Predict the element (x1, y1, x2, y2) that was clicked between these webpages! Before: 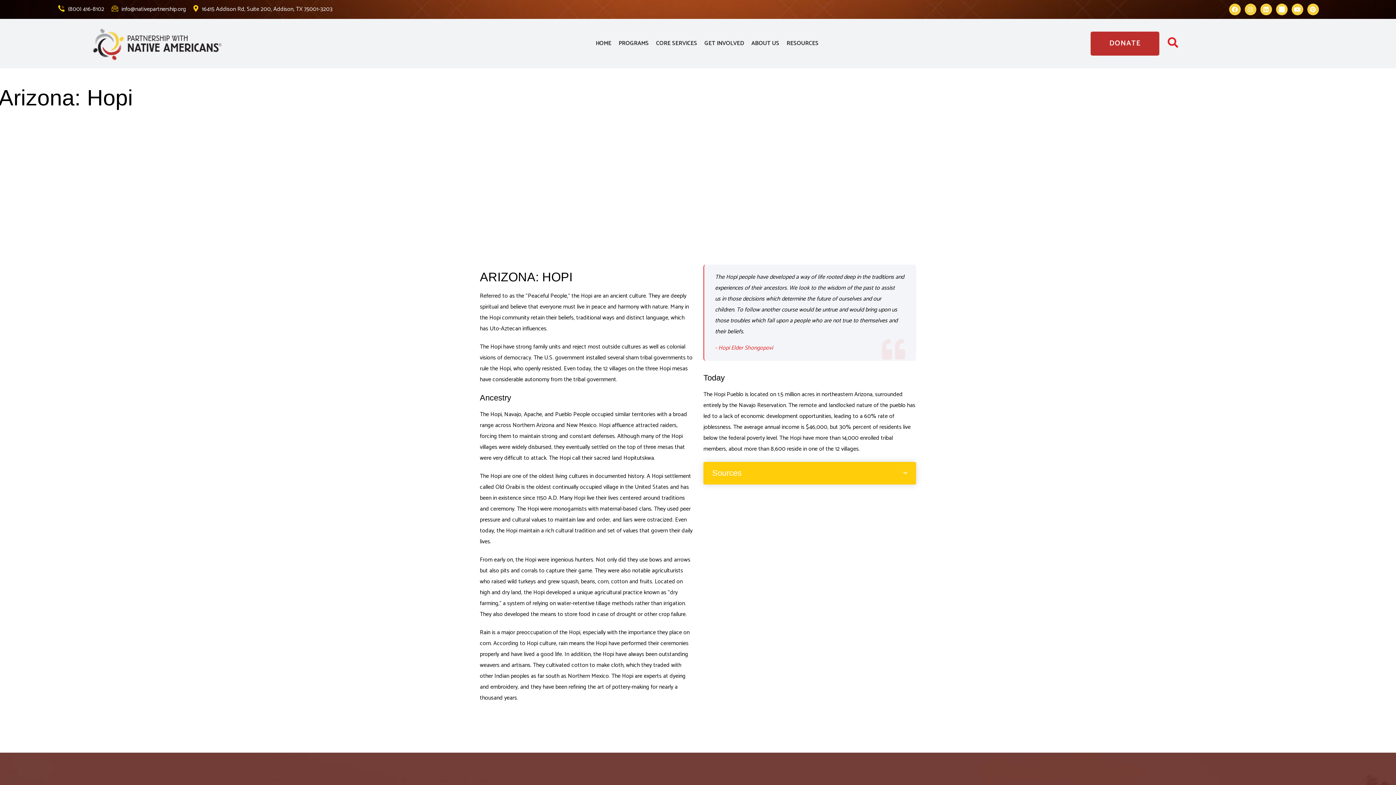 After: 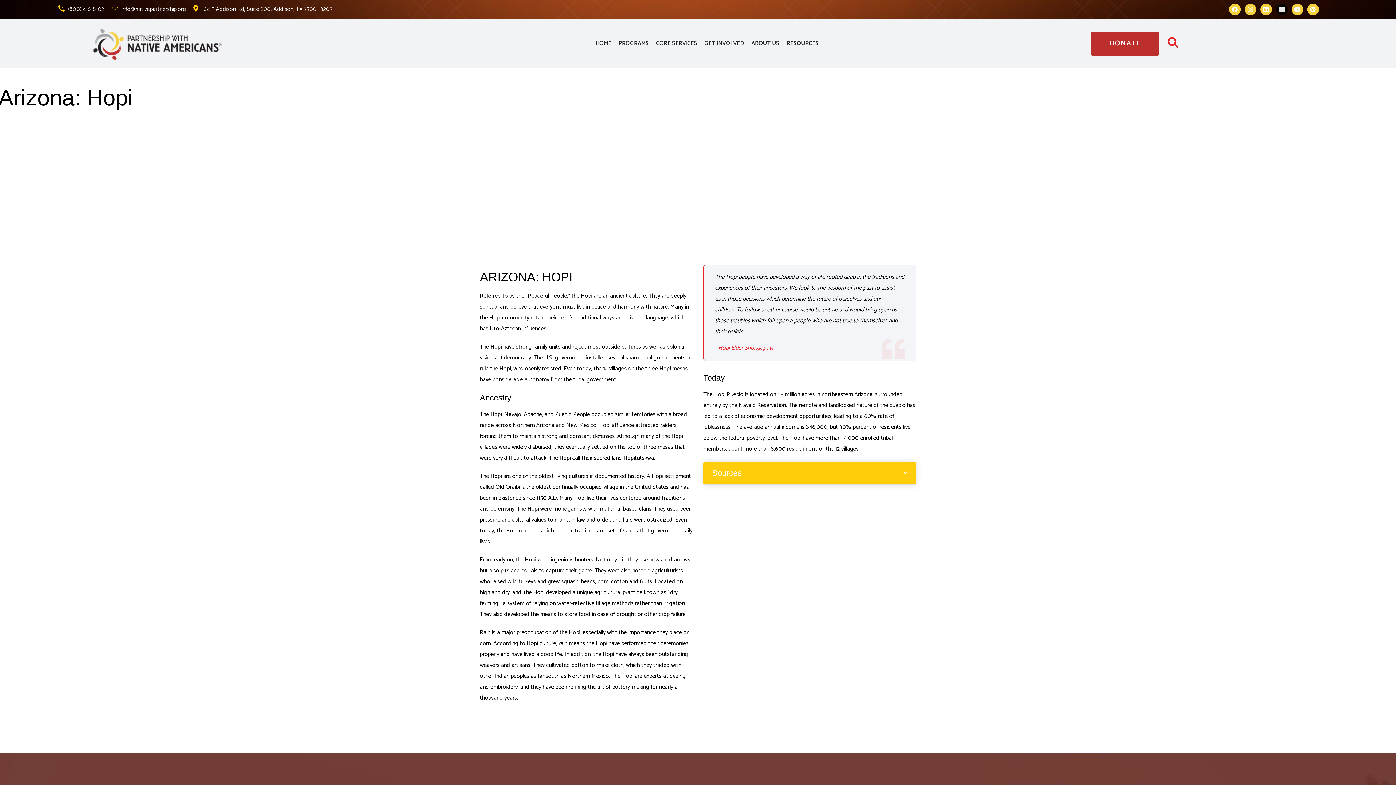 Action: label: Twitter bbox: (1276, 3, 1287, 15)